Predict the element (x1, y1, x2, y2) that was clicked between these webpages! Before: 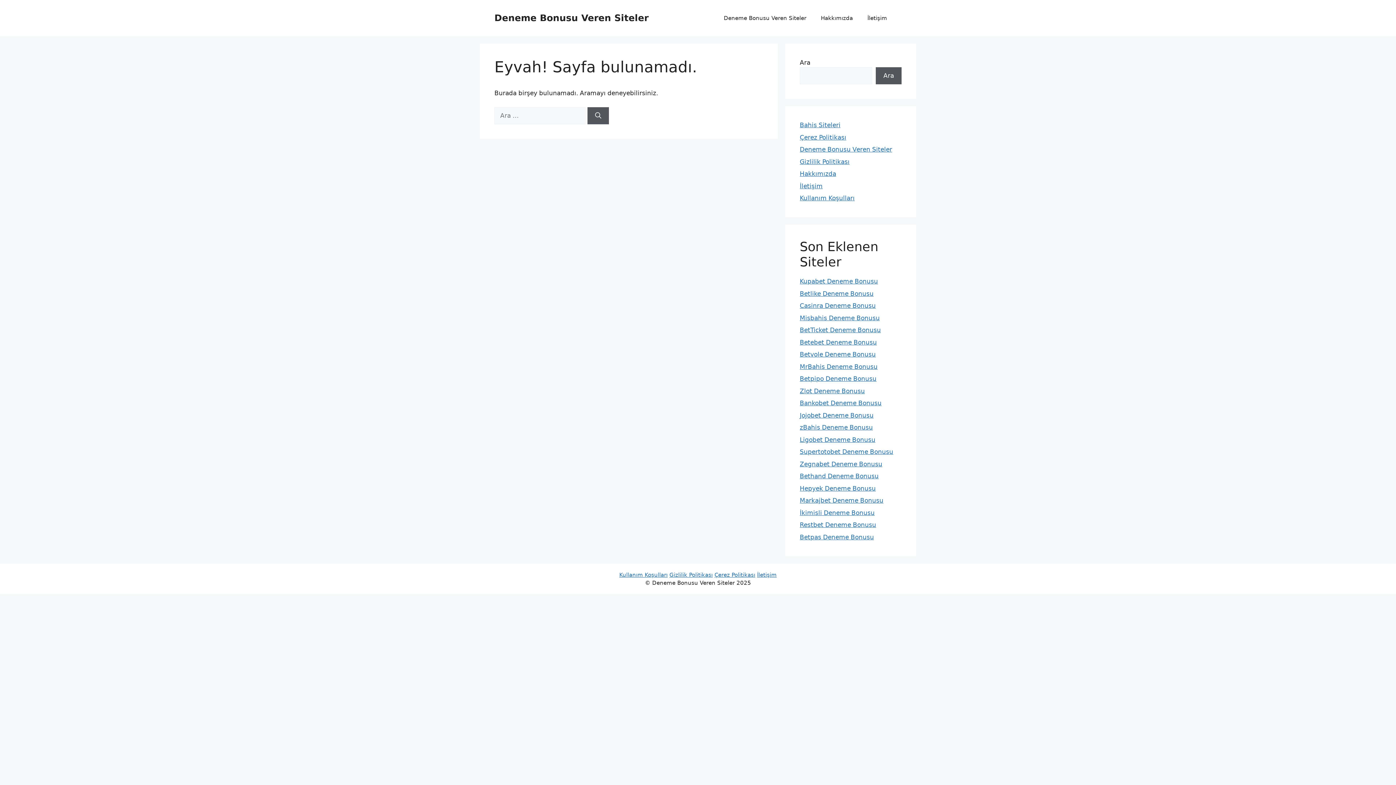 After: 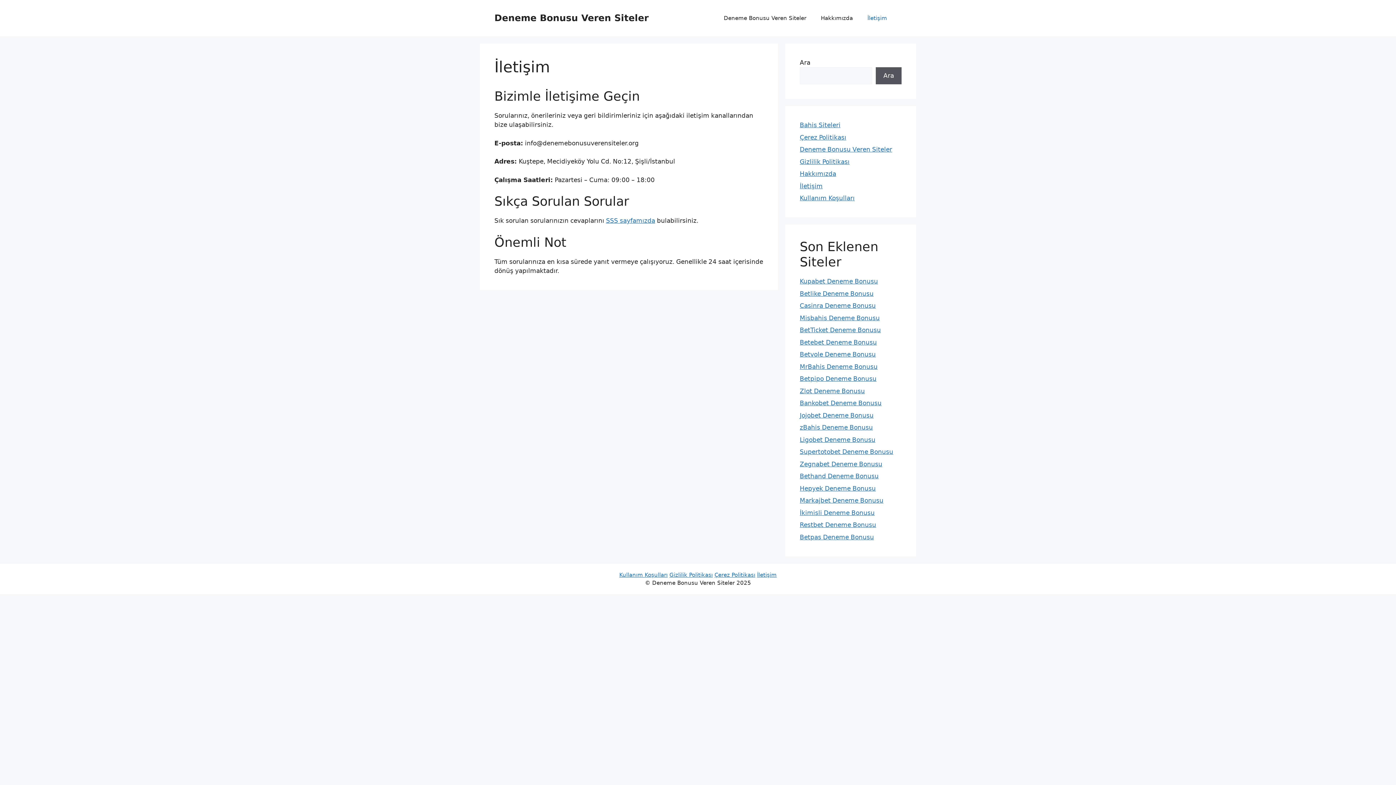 Action: bbox: (860, 7, 894, 29) label: İletişim